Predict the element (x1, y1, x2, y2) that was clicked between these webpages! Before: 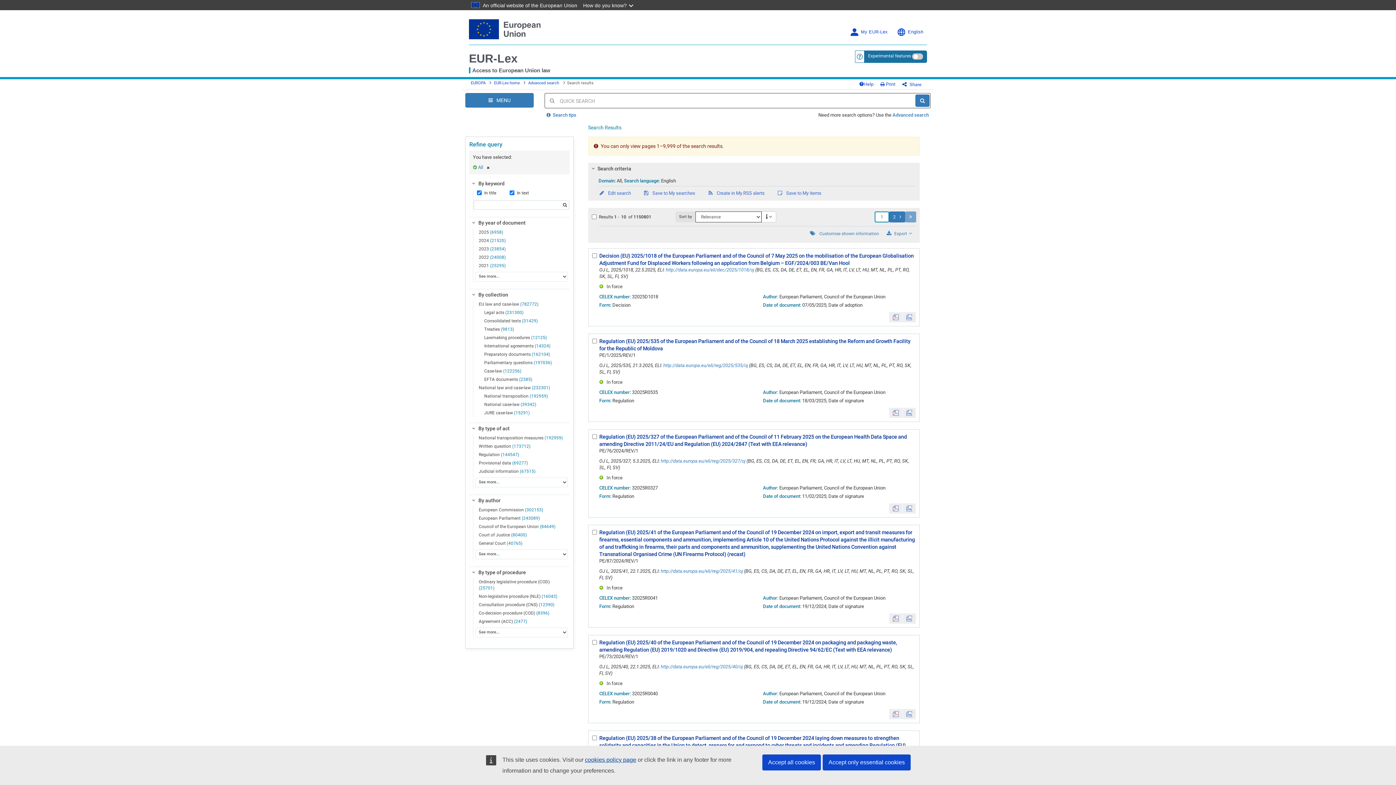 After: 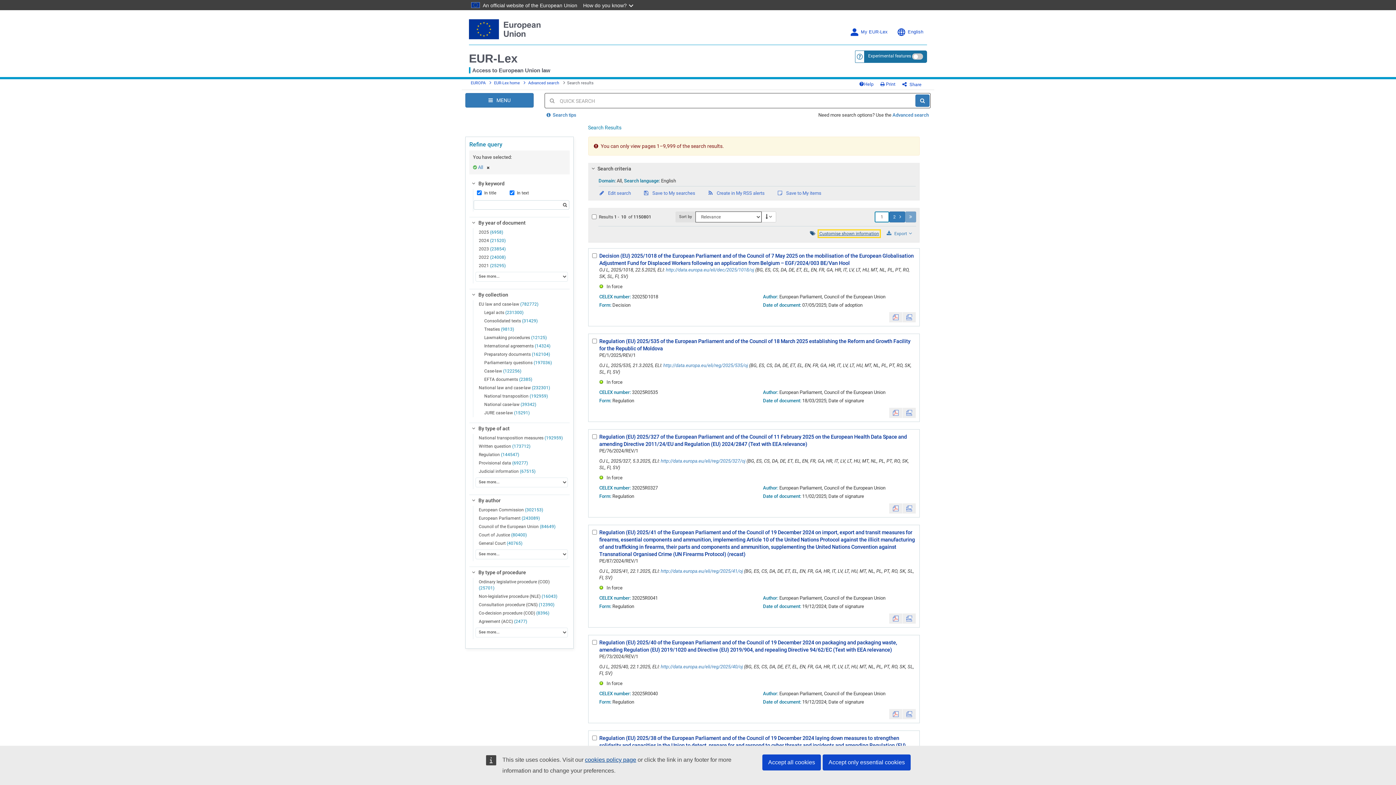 Action: label: Customise shown information bbox: (819, 231, 879, 236)